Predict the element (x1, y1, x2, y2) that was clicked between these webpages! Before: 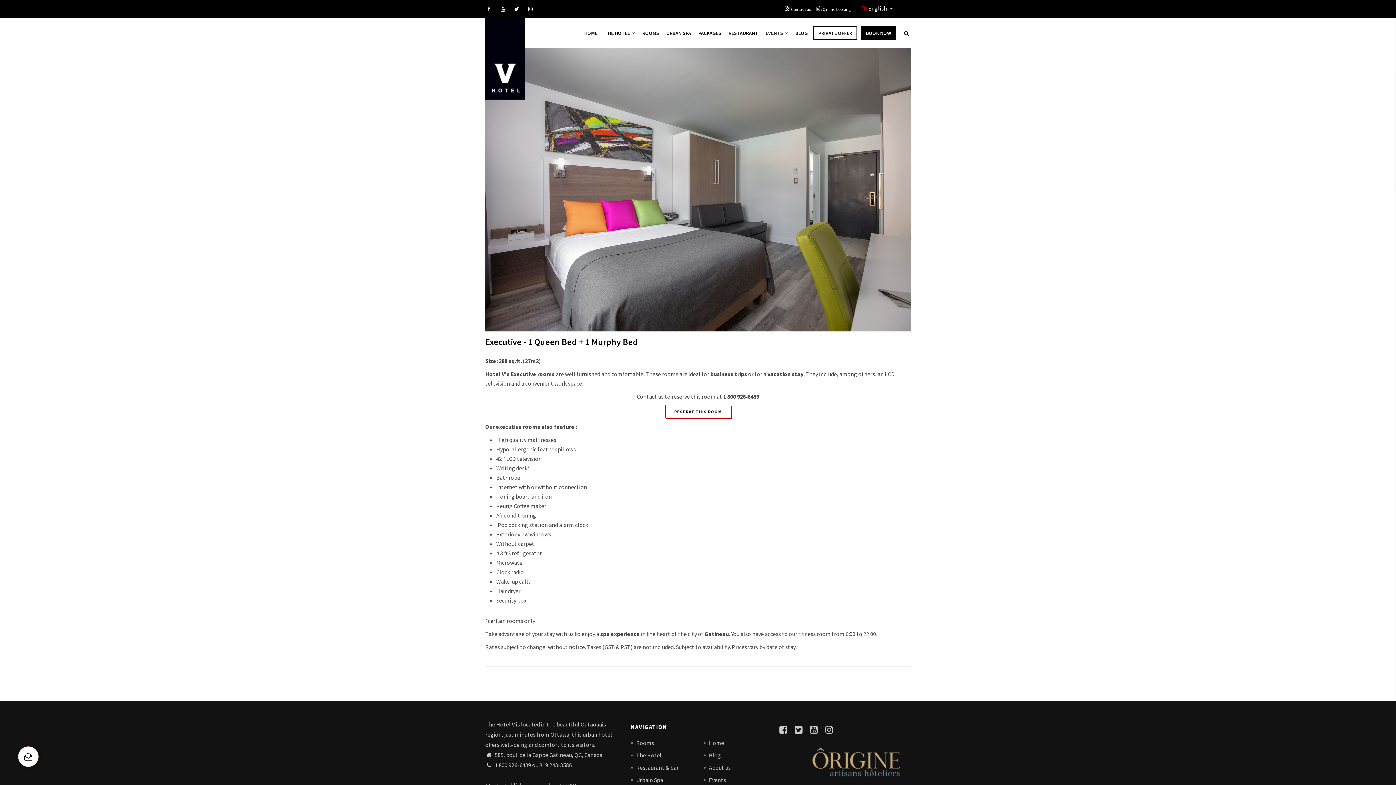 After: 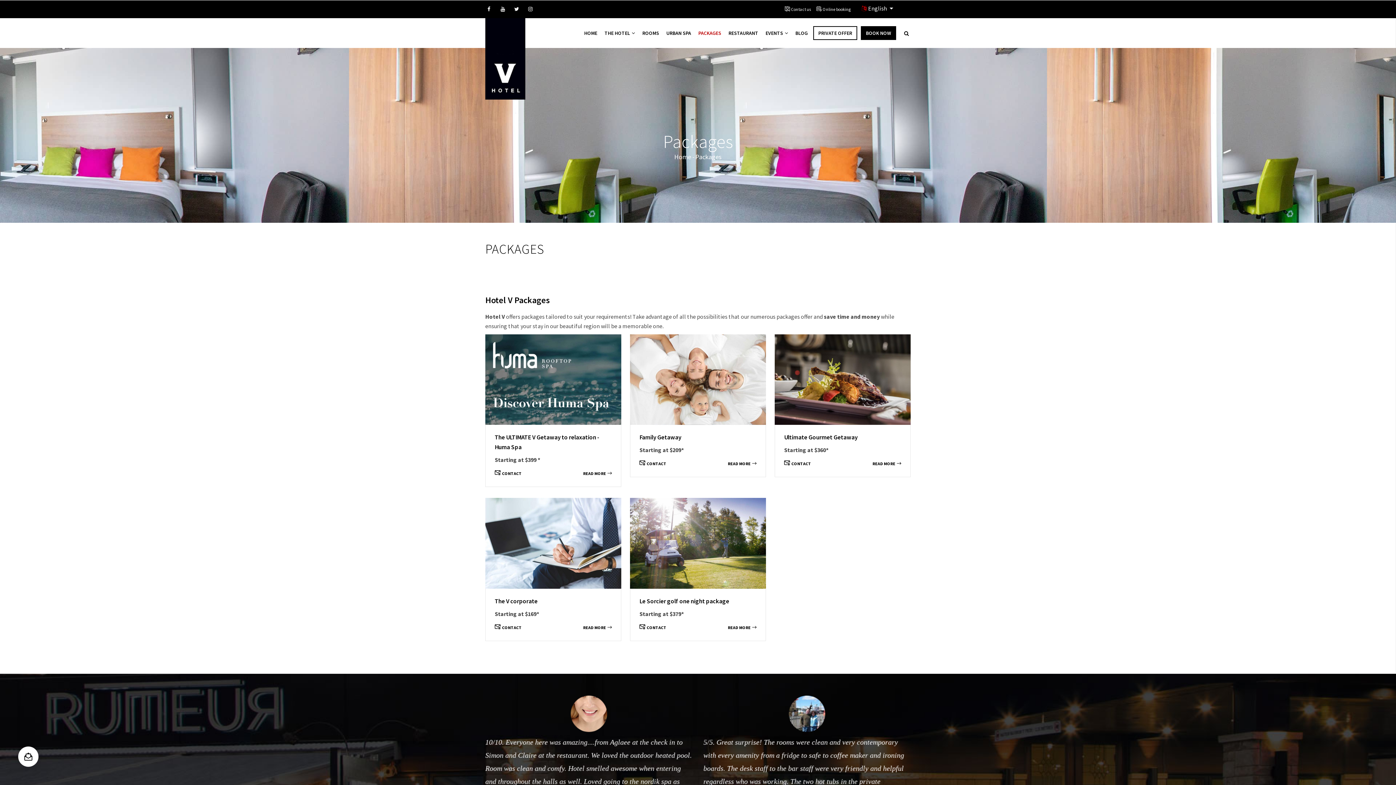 Action: label: PACKAGES bbox: (694, 18, 725, 48)